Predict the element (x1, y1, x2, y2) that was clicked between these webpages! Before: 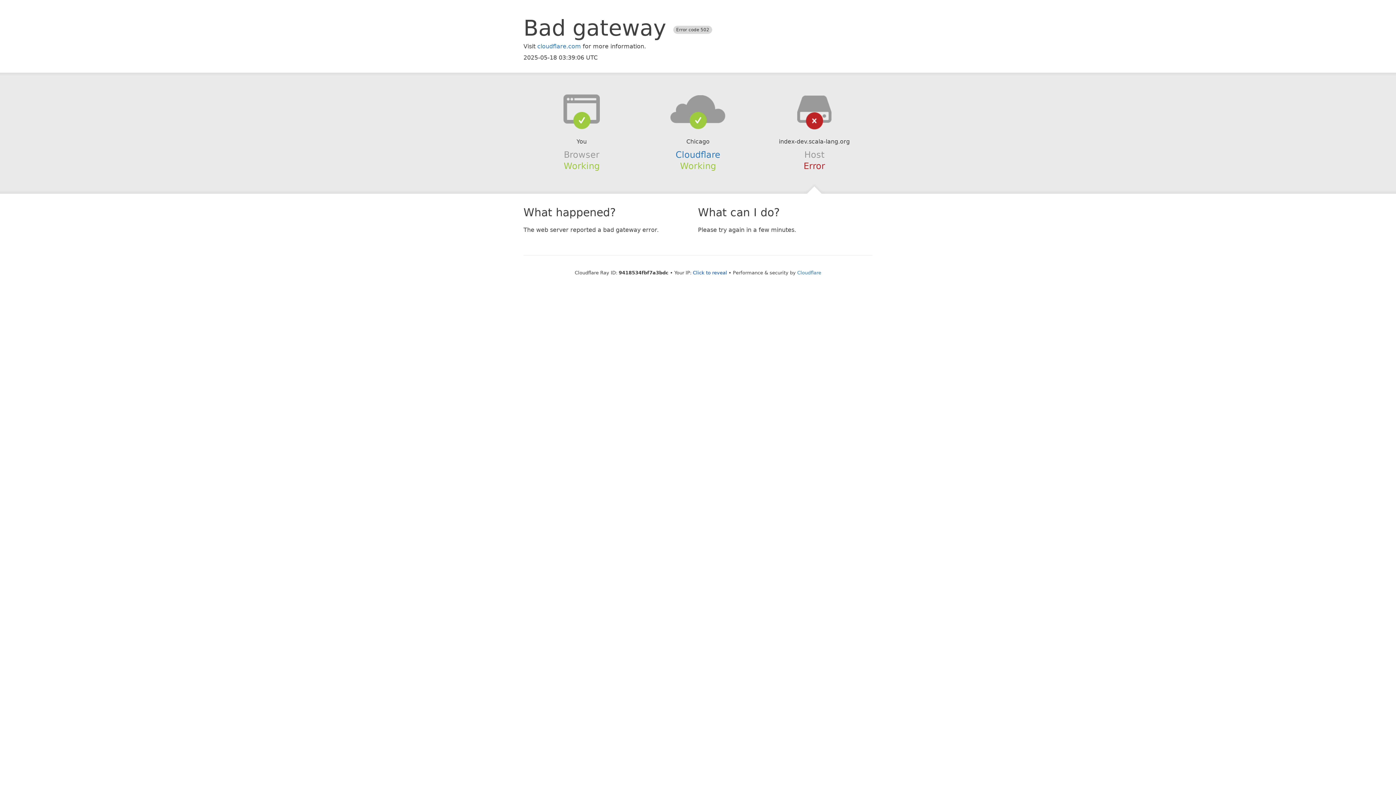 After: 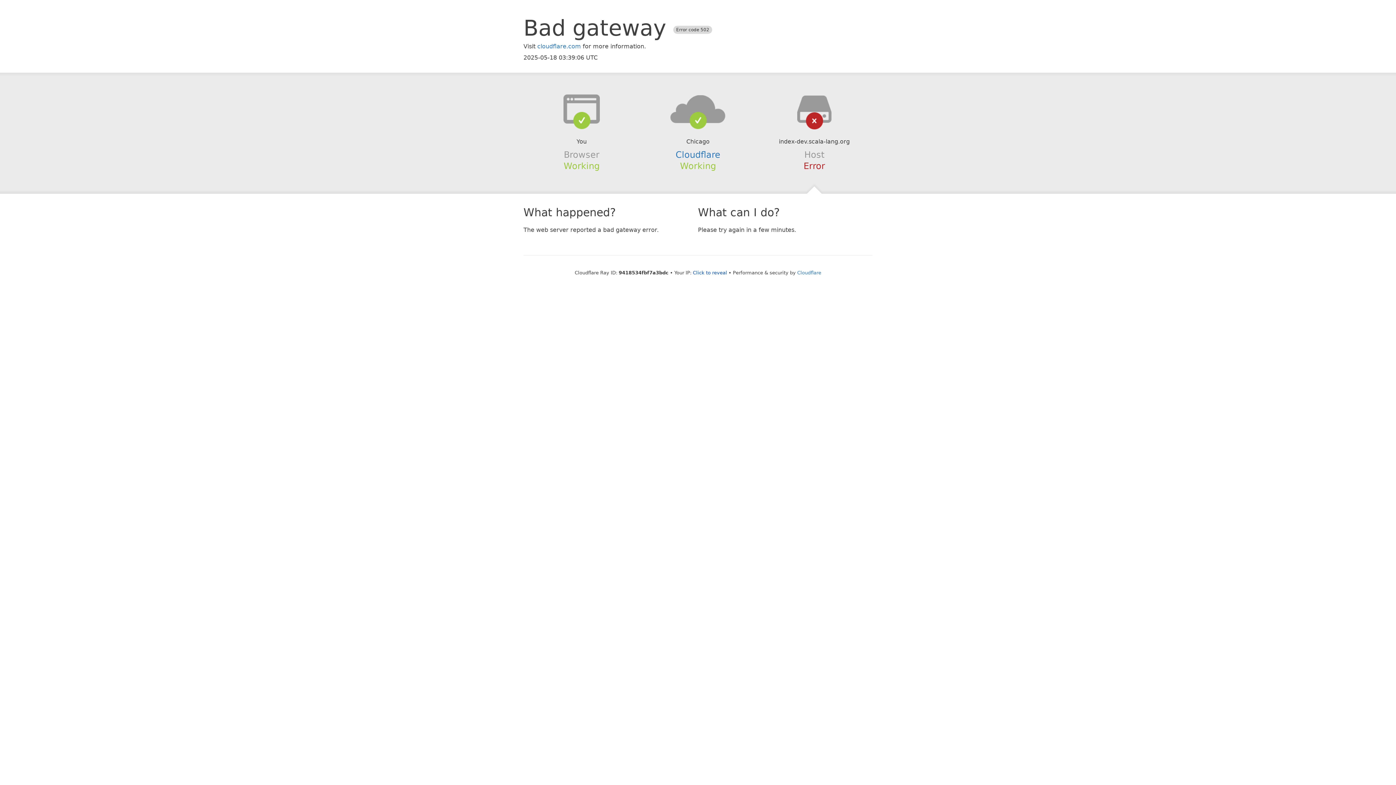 Action: bbox: (639, 94, 756, 123)